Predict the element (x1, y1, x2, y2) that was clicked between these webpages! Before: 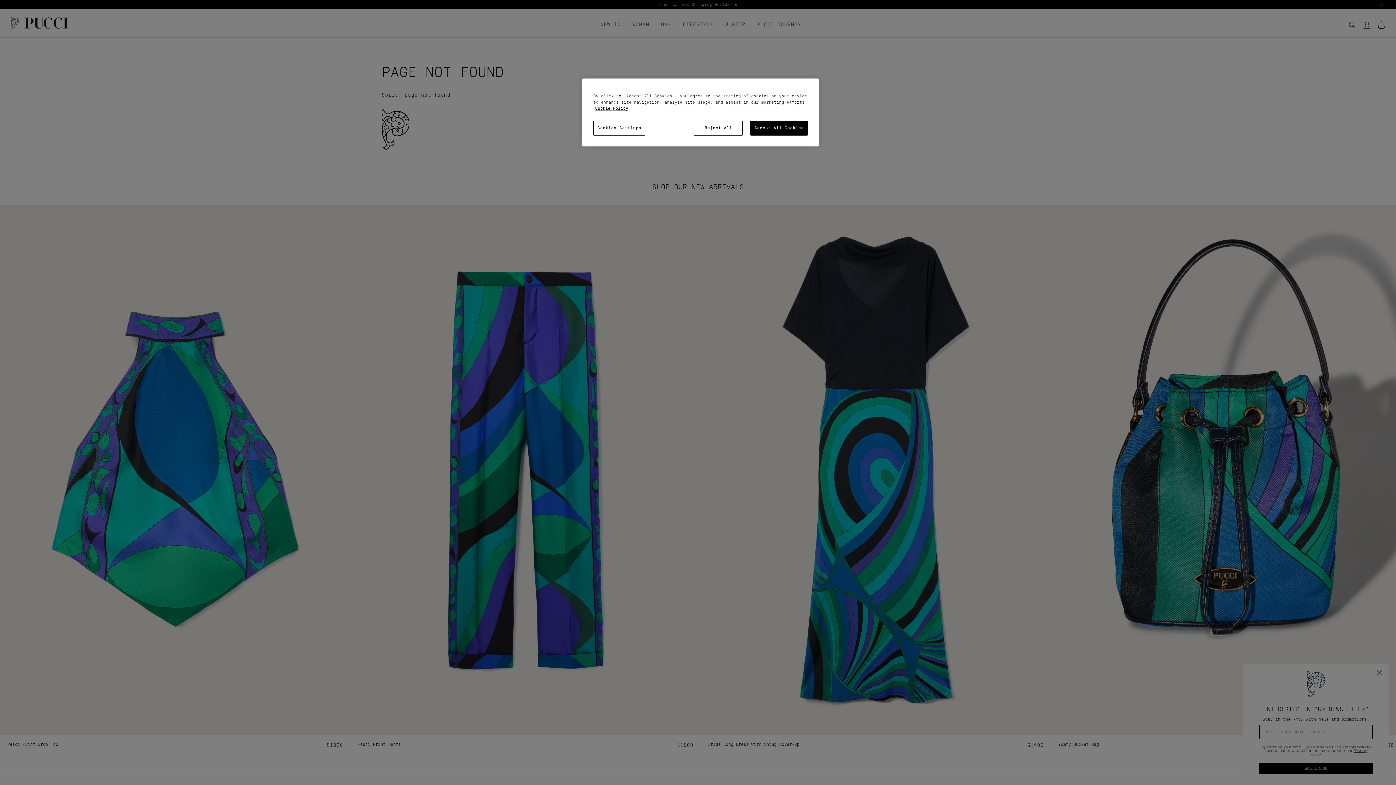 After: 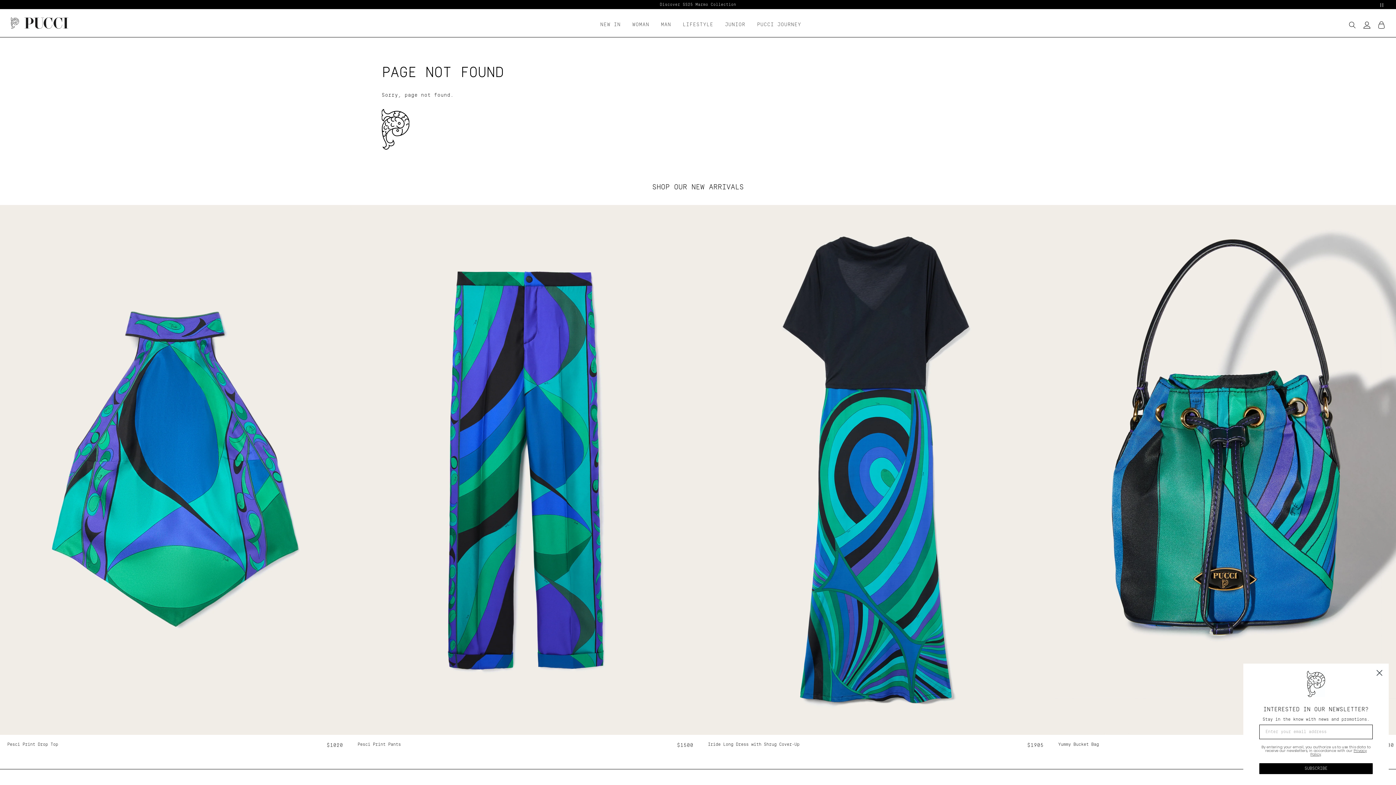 Action: label: Reject All bbox: (693, 120, 743, 135)